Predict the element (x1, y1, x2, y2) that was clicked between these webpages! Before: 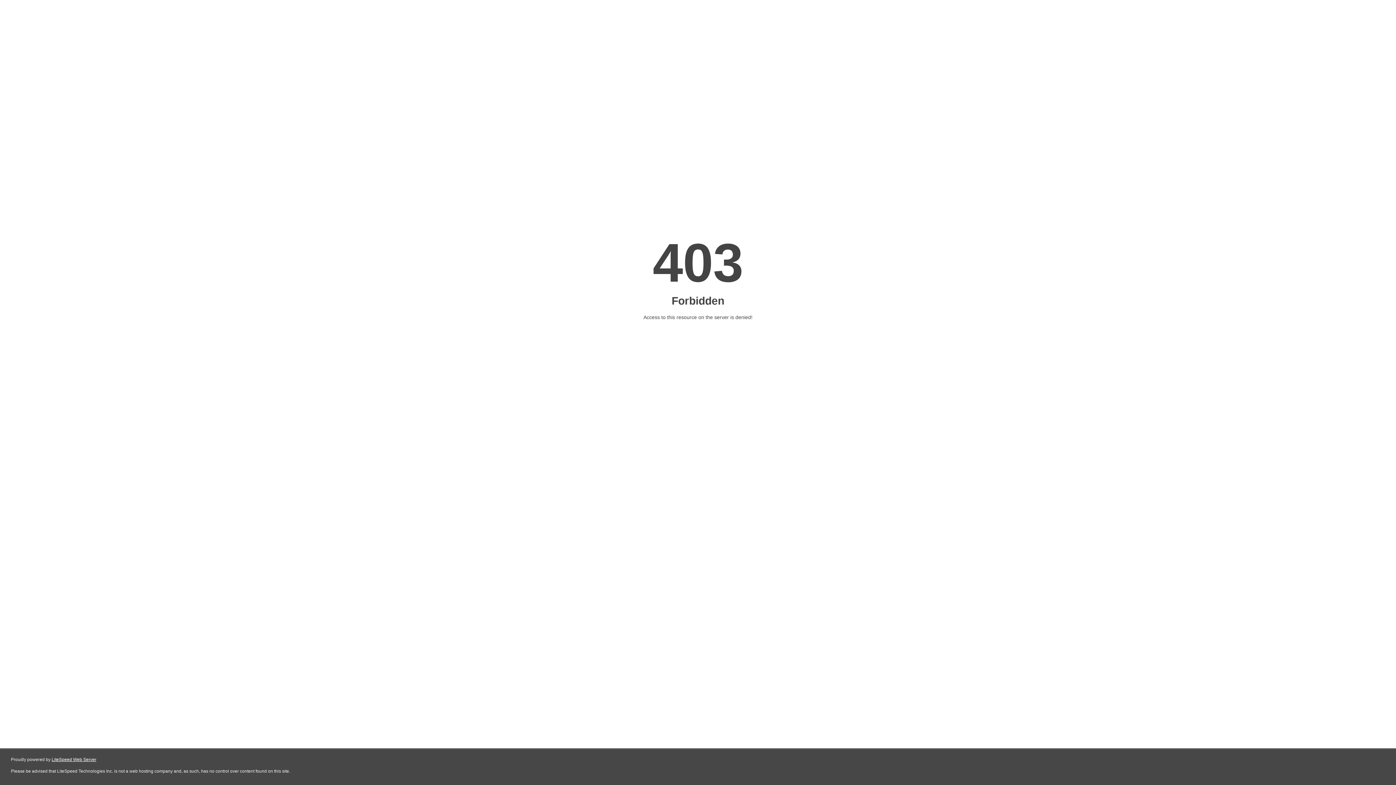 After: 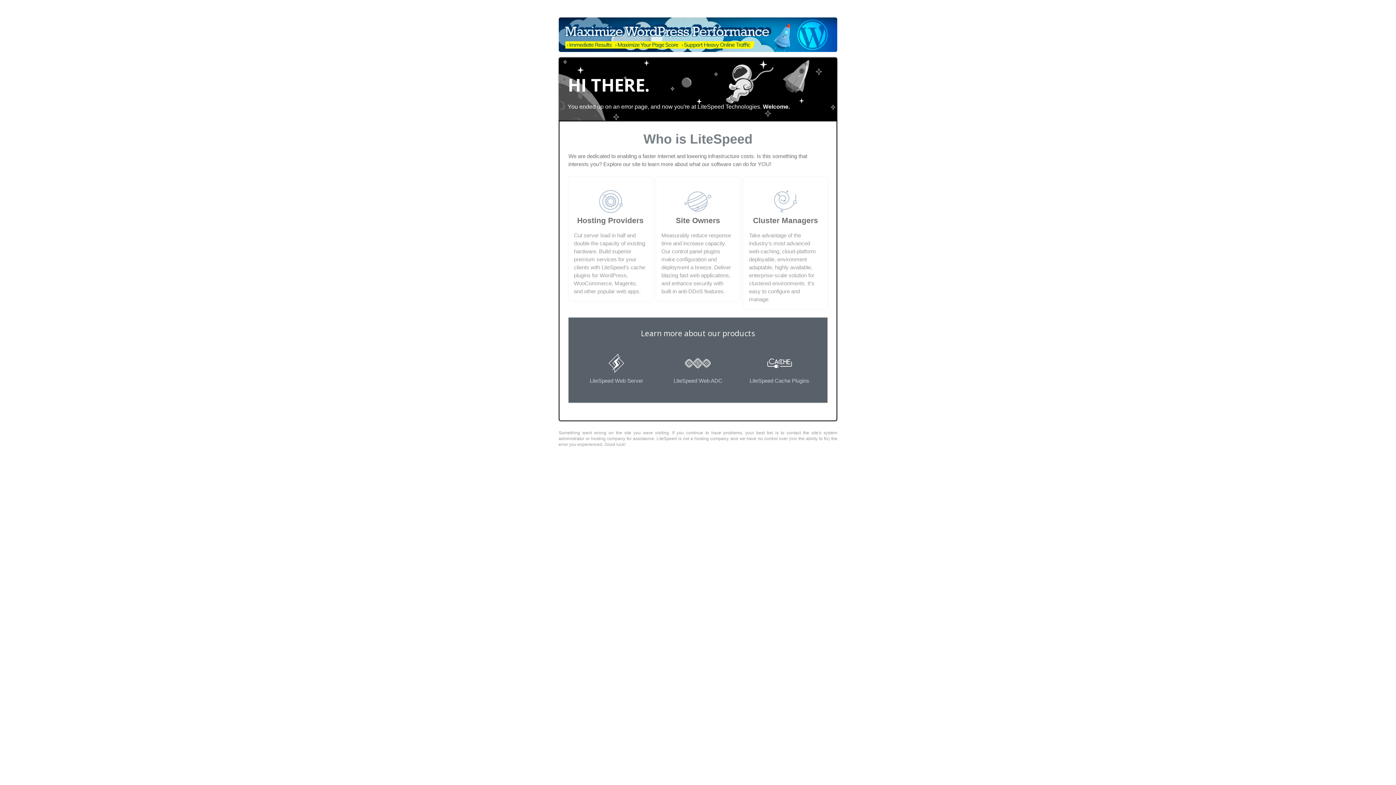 Action: bbox: (51, 757, 96, 762) label: LiteSpeed Web Server